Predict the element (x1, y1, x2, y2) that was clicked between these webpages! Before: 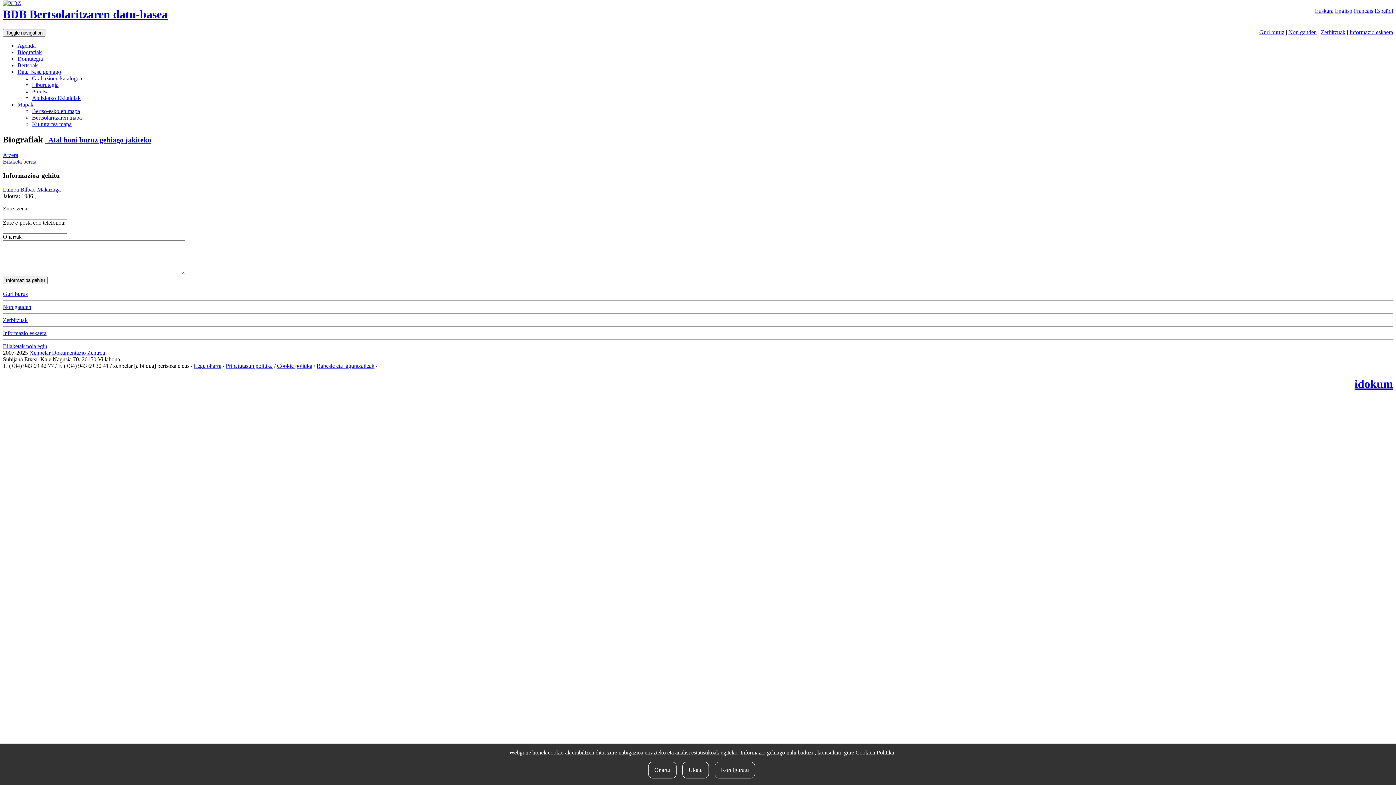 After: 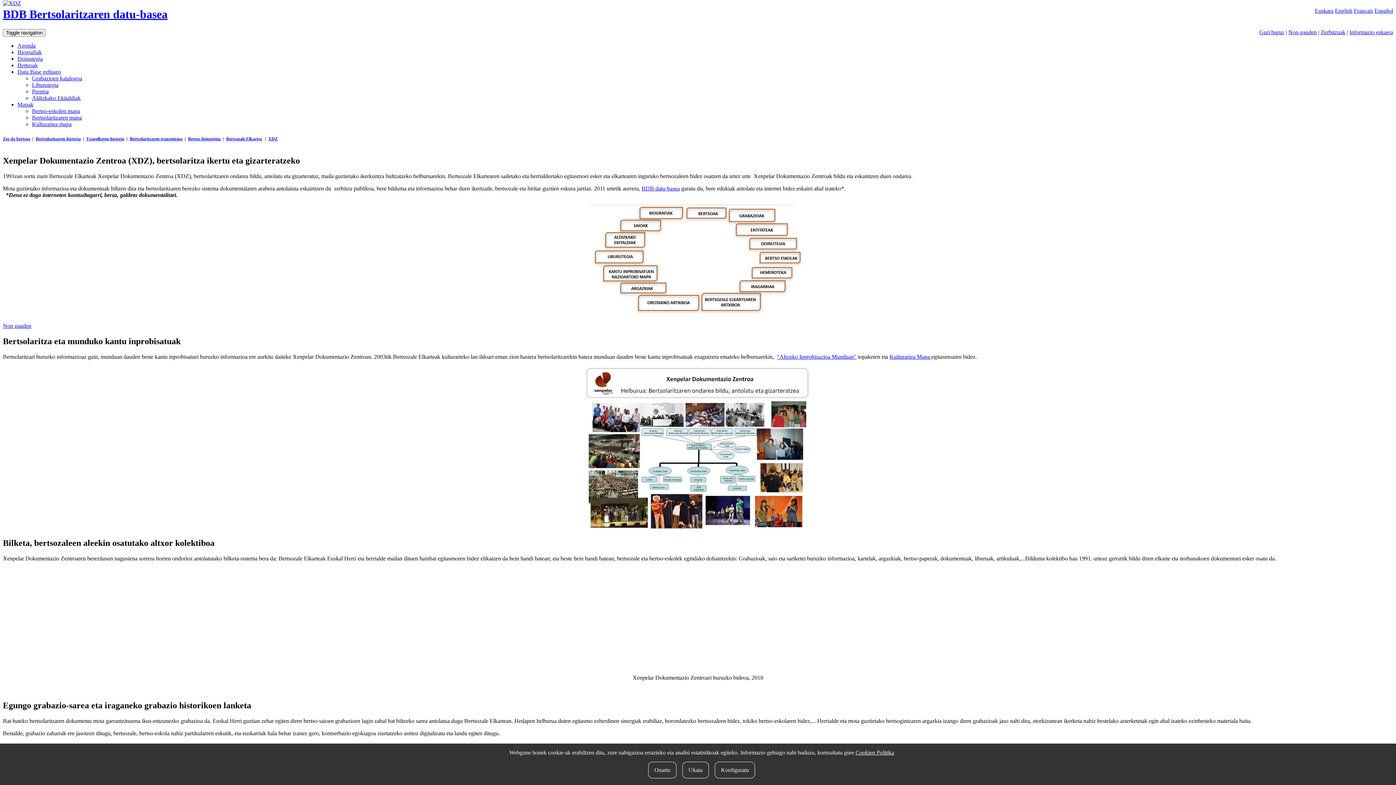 Action: bbox: (2, 290, 28, 297) label: Guri buruz